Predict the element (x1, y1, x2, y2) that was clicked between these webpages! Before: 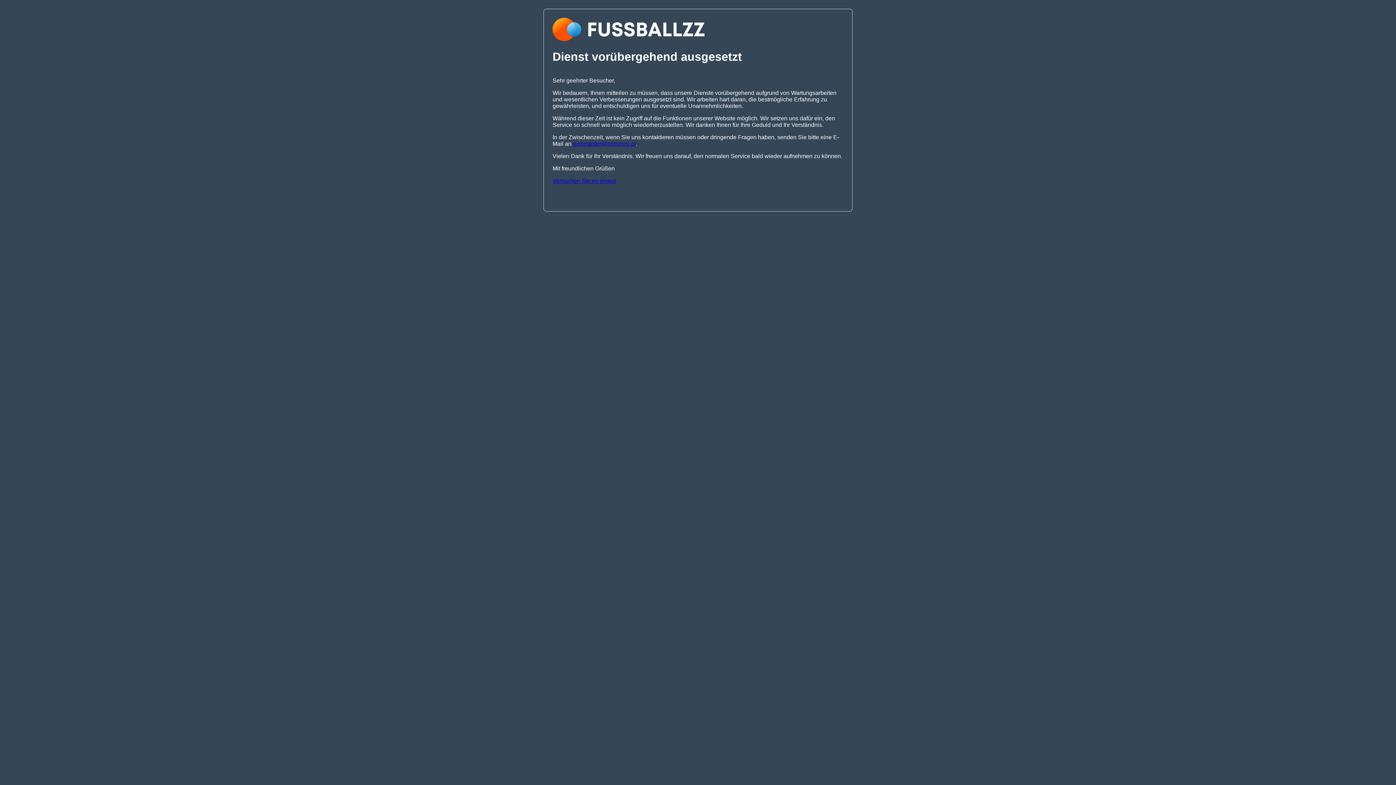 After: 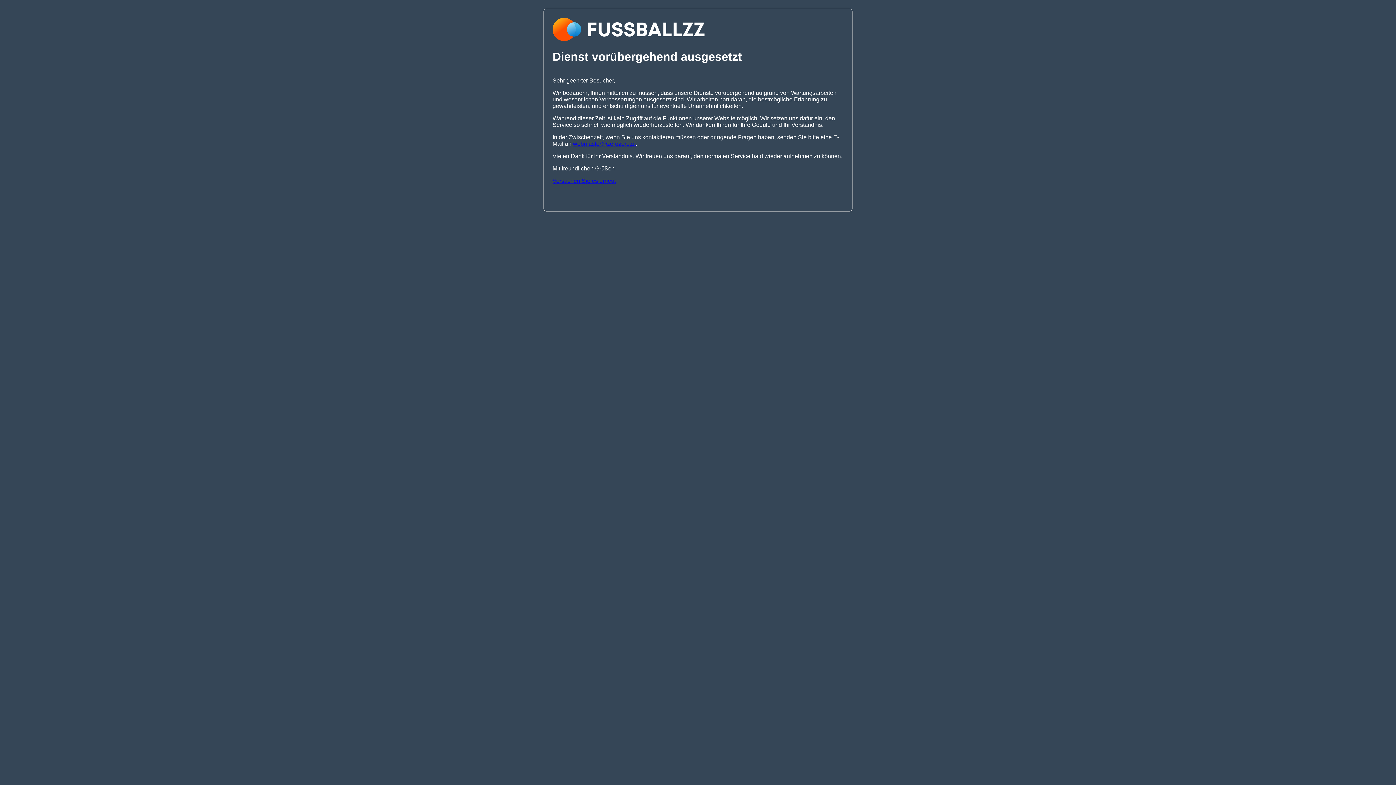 Action: bbox: (573, 140, 636, 146) label: webmaster@zerozero.pt